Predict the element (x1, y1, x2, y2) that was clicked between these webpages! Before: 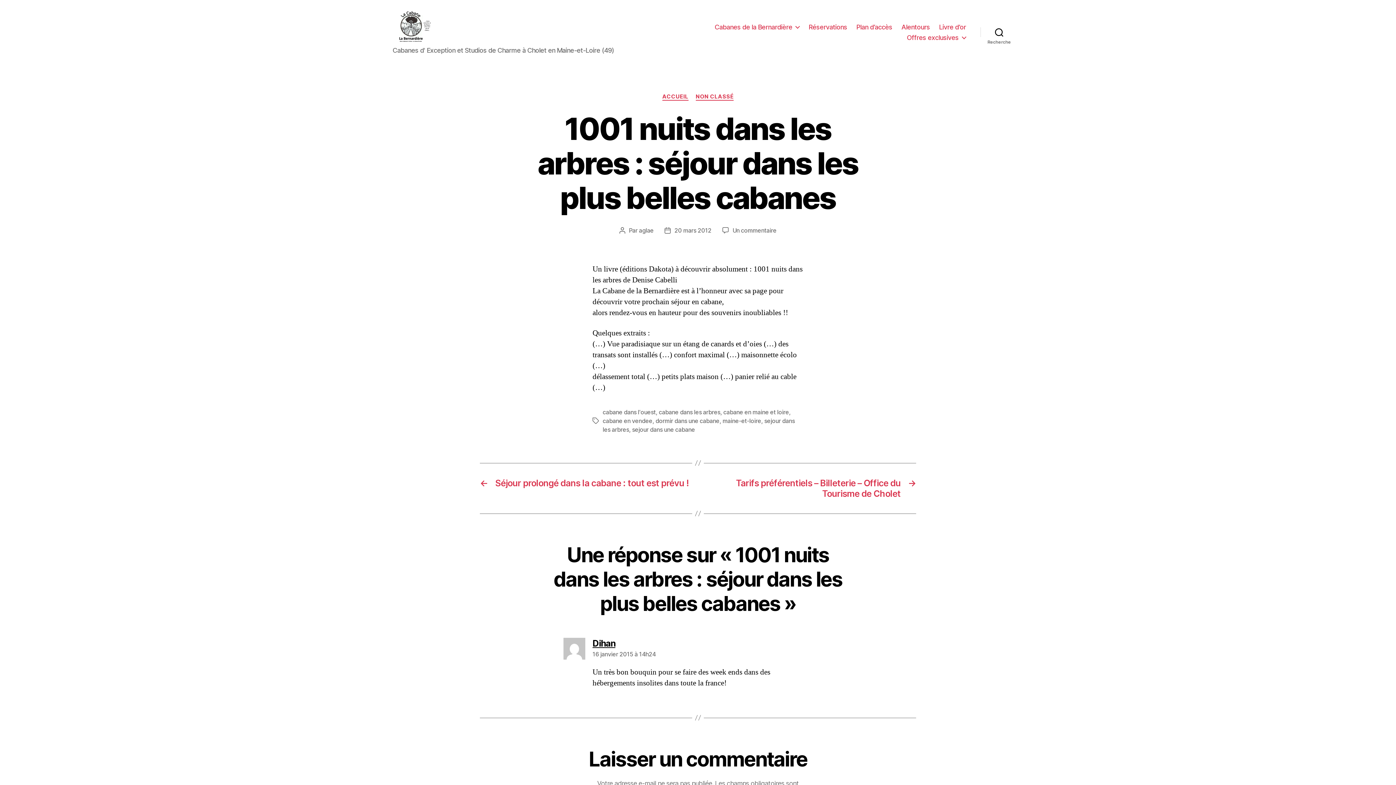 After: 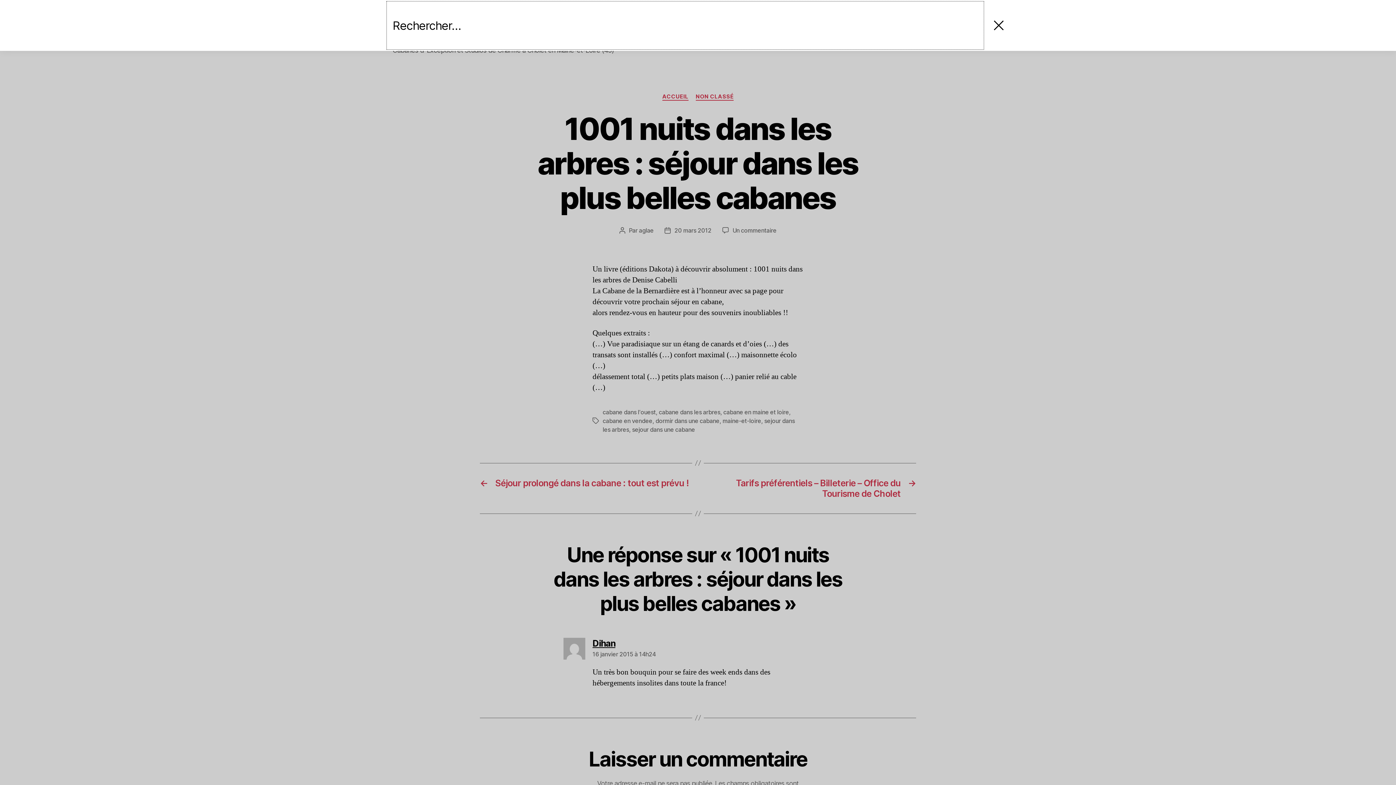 Action: label: Recherche bbox: (980, 24, 1018, 40)